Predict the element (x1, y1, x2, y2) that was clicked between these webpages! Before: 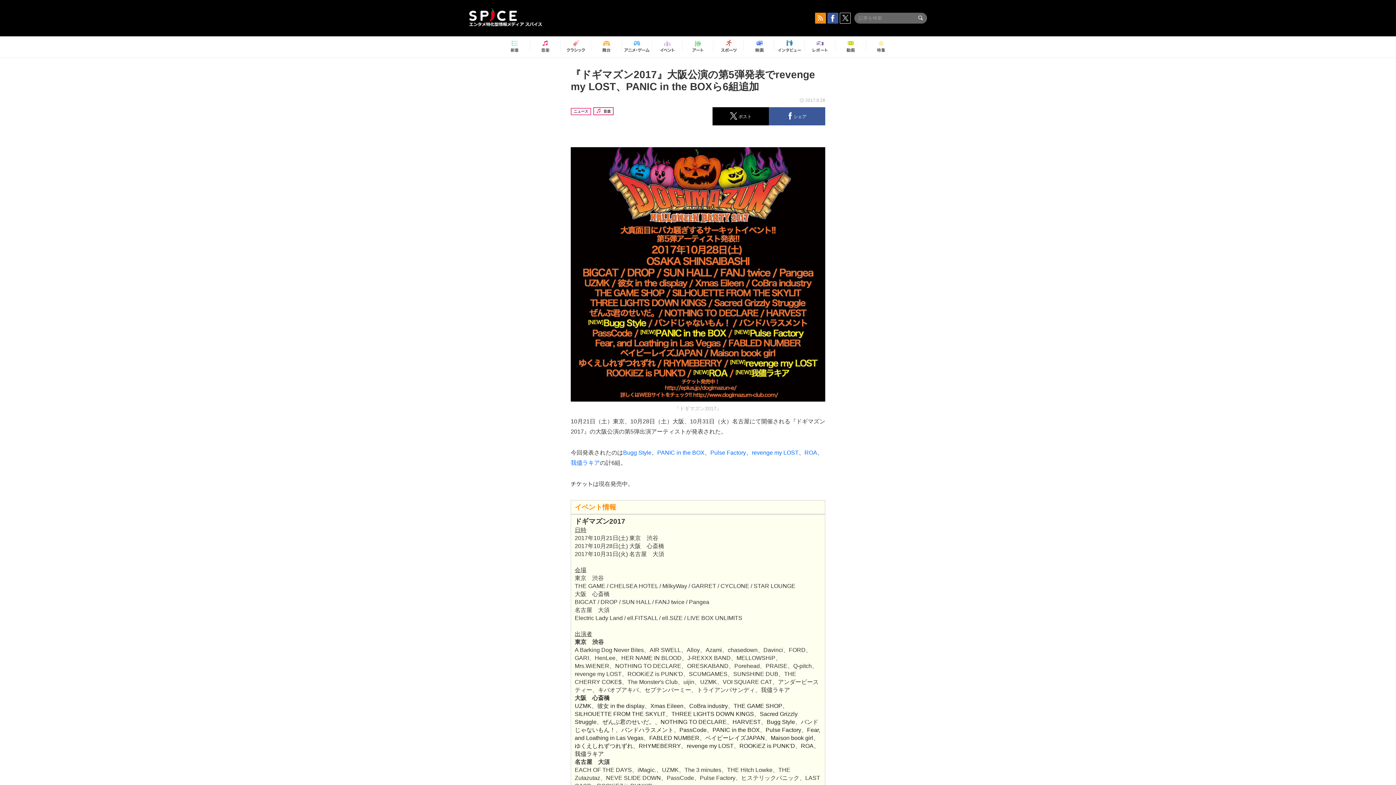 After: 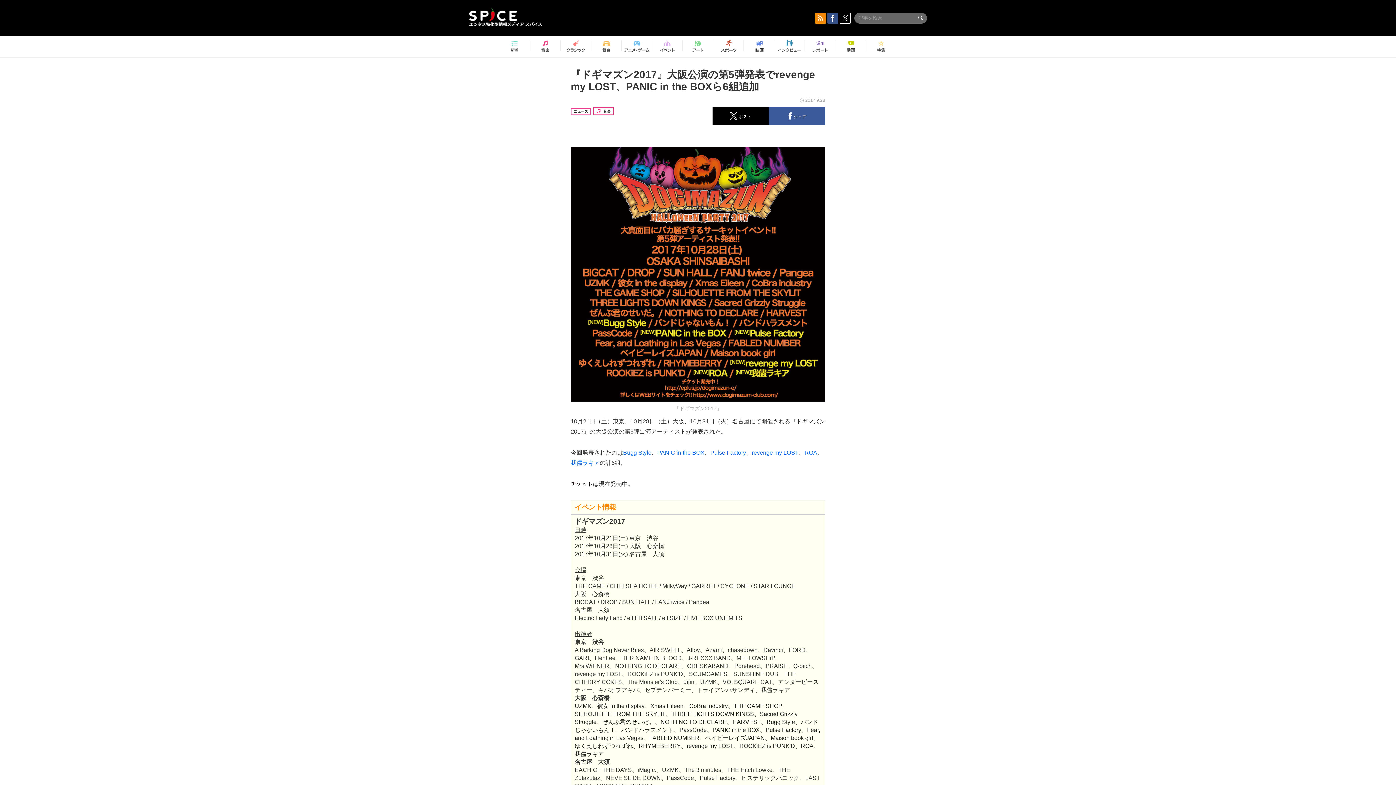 Action: bbox: (827, 12, 838, 23)